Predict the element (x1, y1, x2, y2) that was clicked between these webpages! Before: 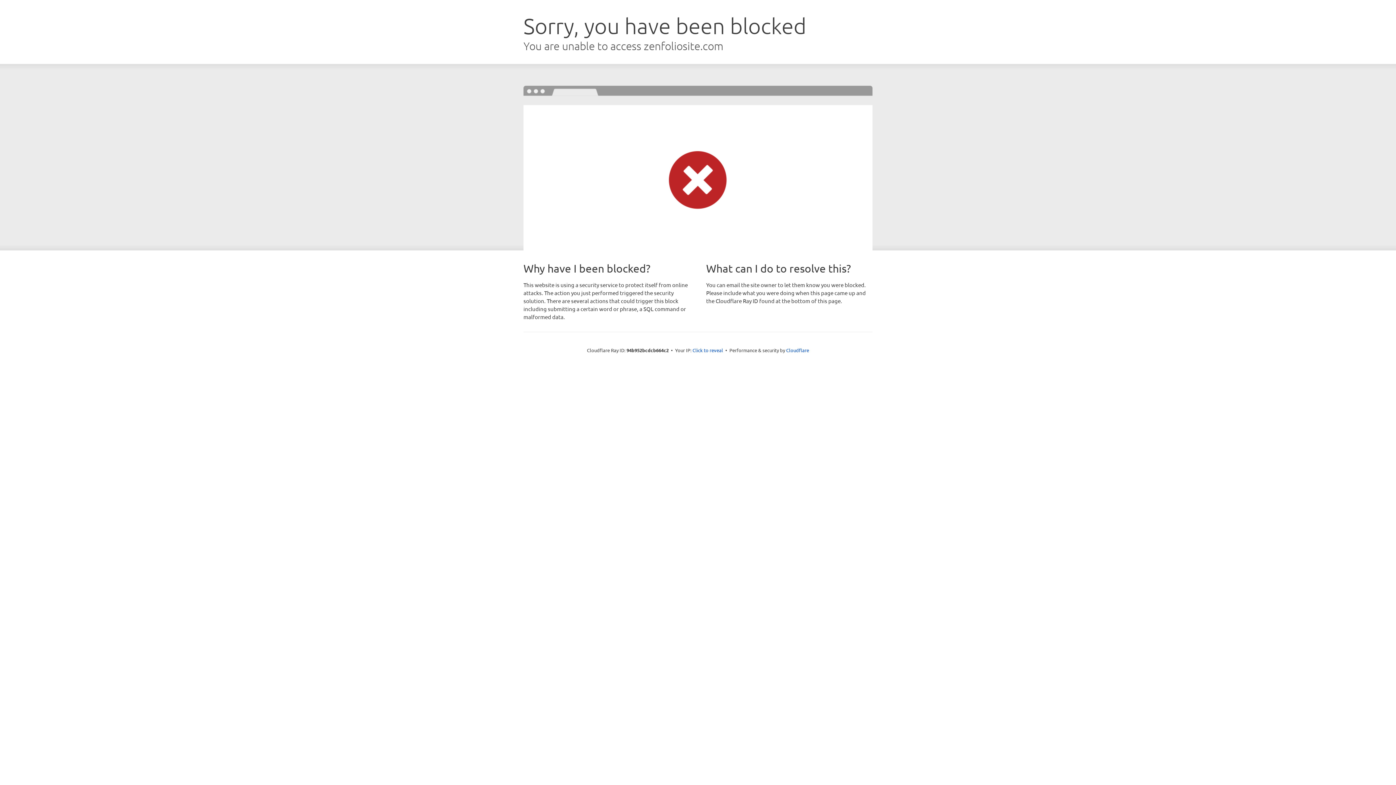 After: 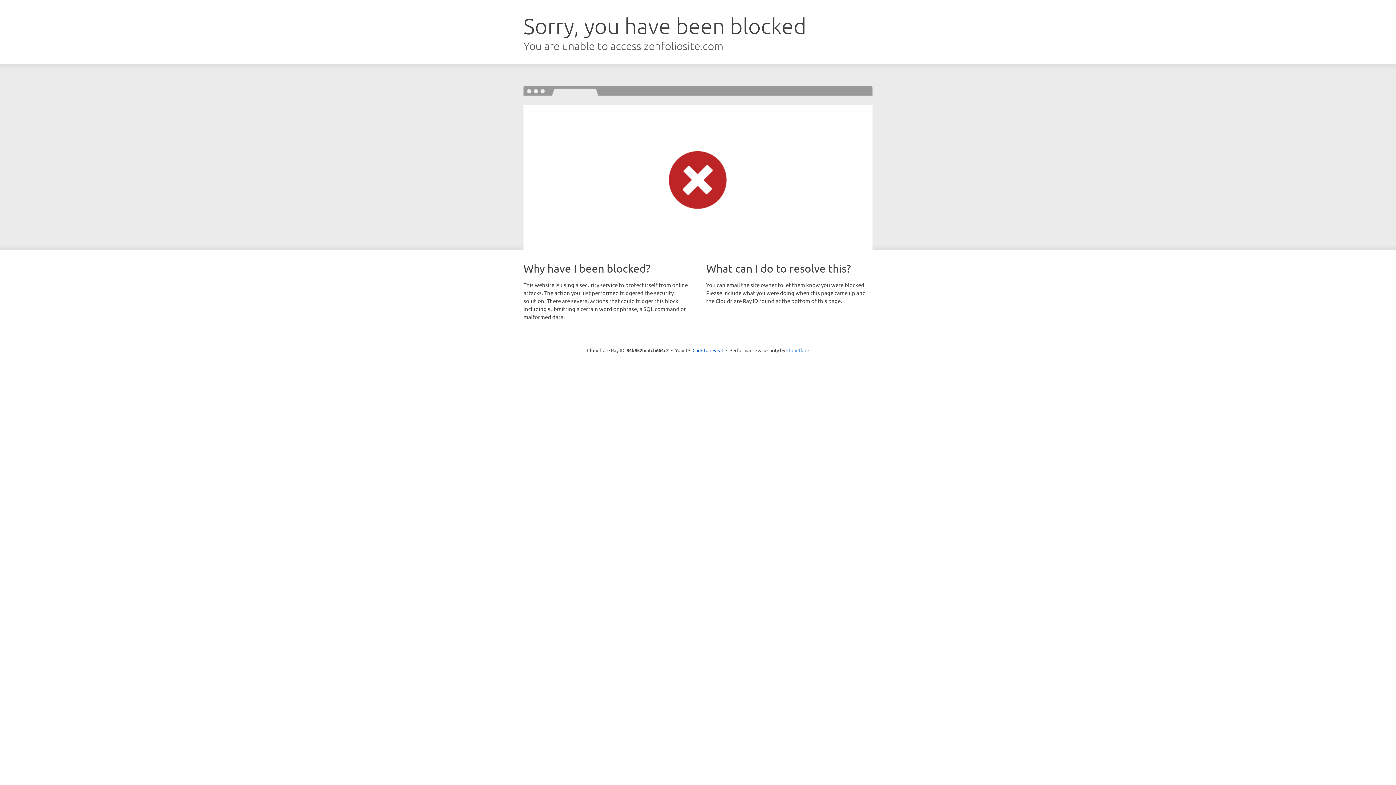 Action: label: Cloudflare bbox: (786, 347, 809, 353)